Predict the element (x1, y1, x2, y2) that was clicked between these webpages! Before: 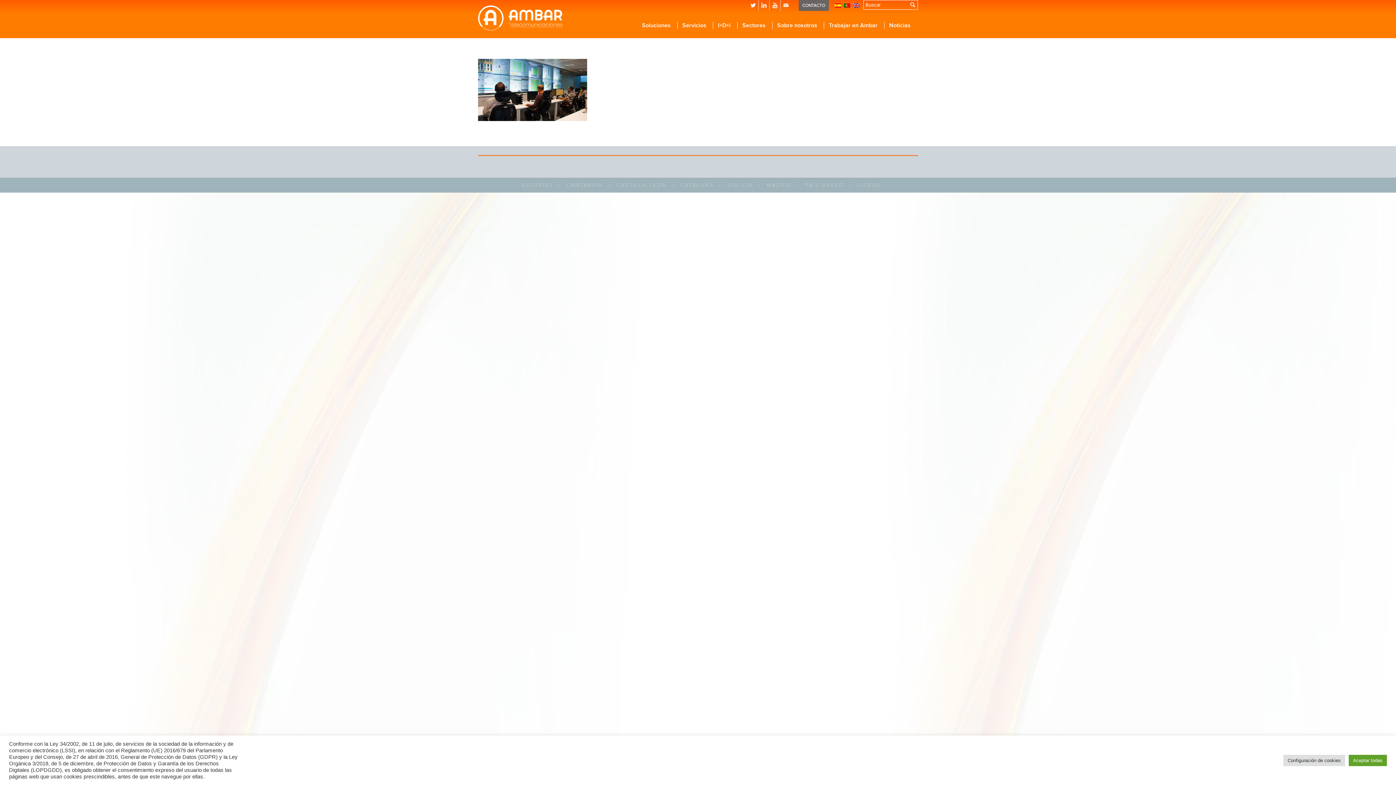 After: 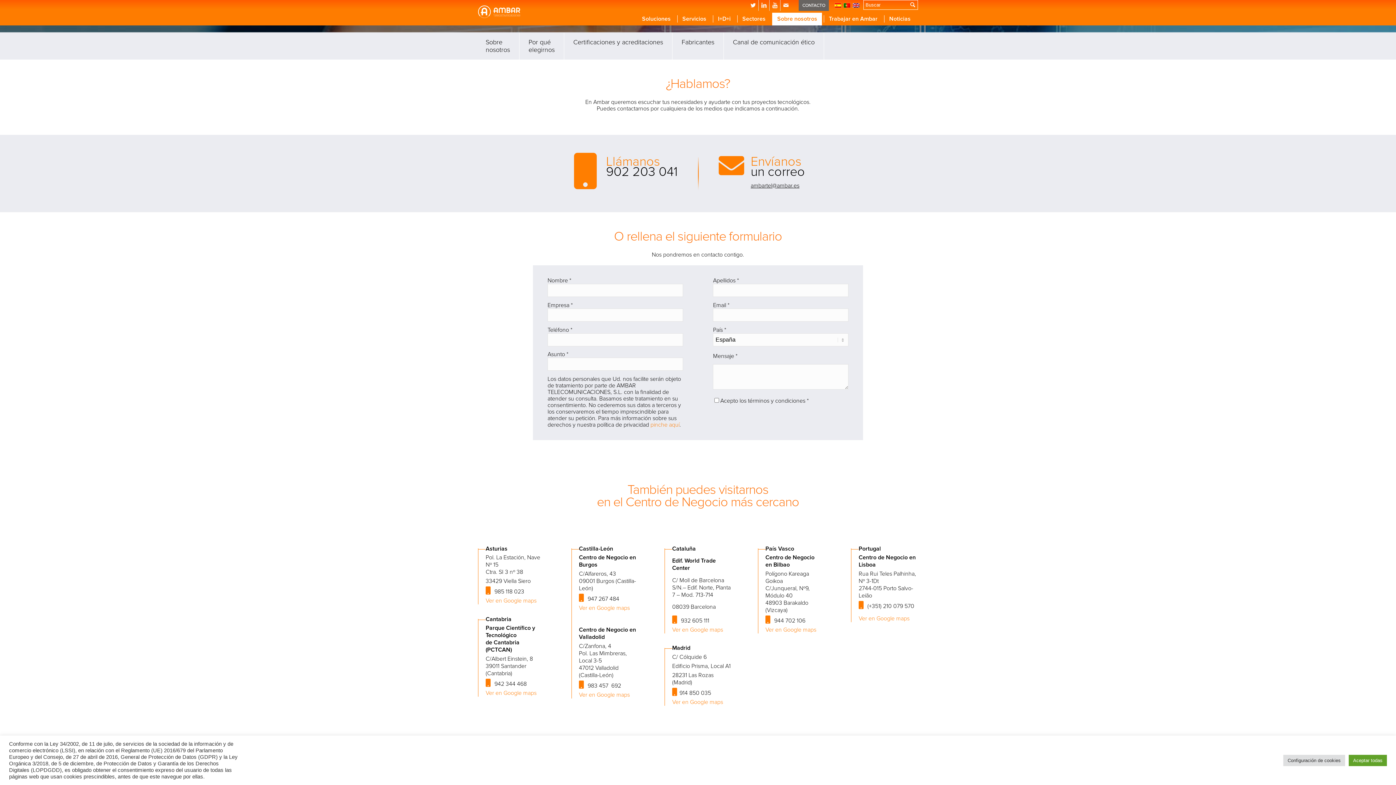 Action: label: GALICIA bbox: (727, 182, 753, 188)